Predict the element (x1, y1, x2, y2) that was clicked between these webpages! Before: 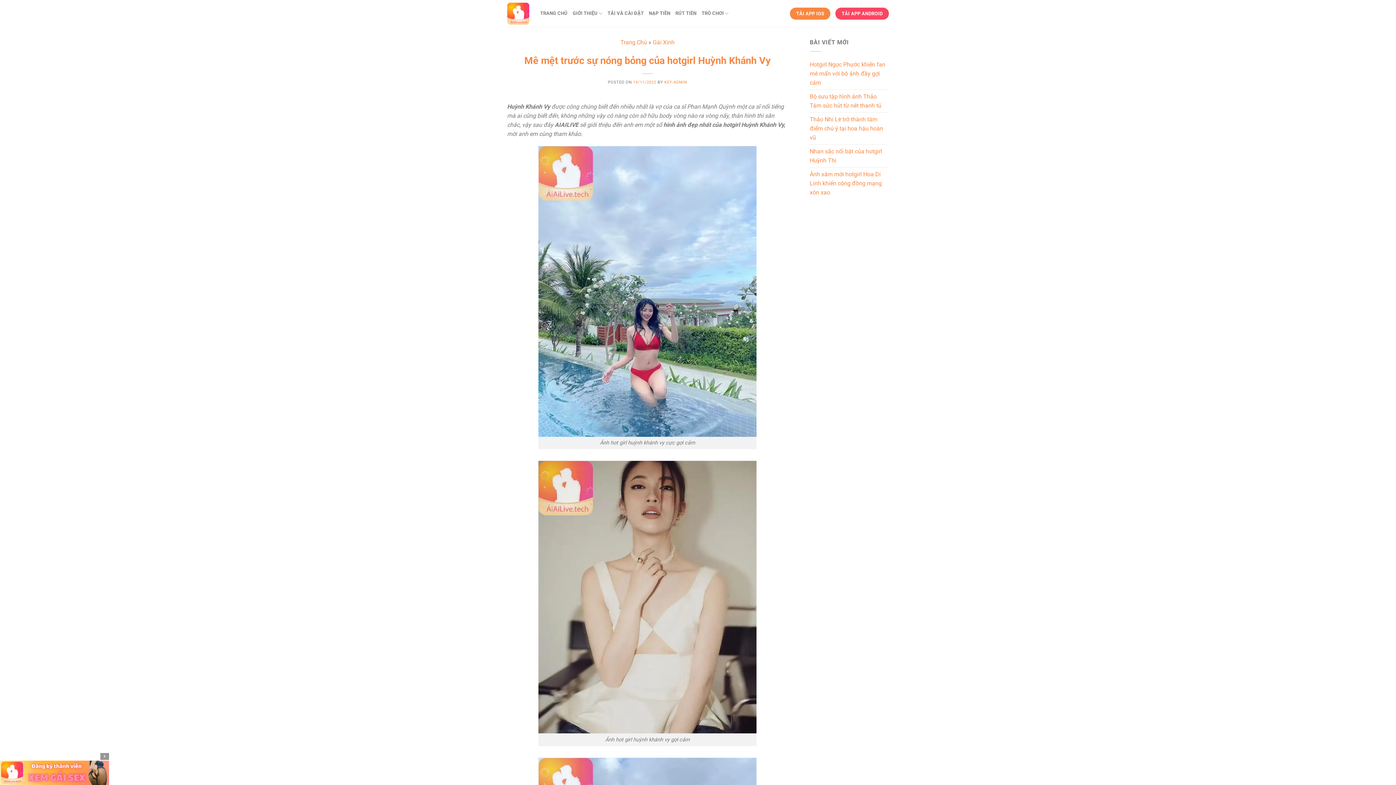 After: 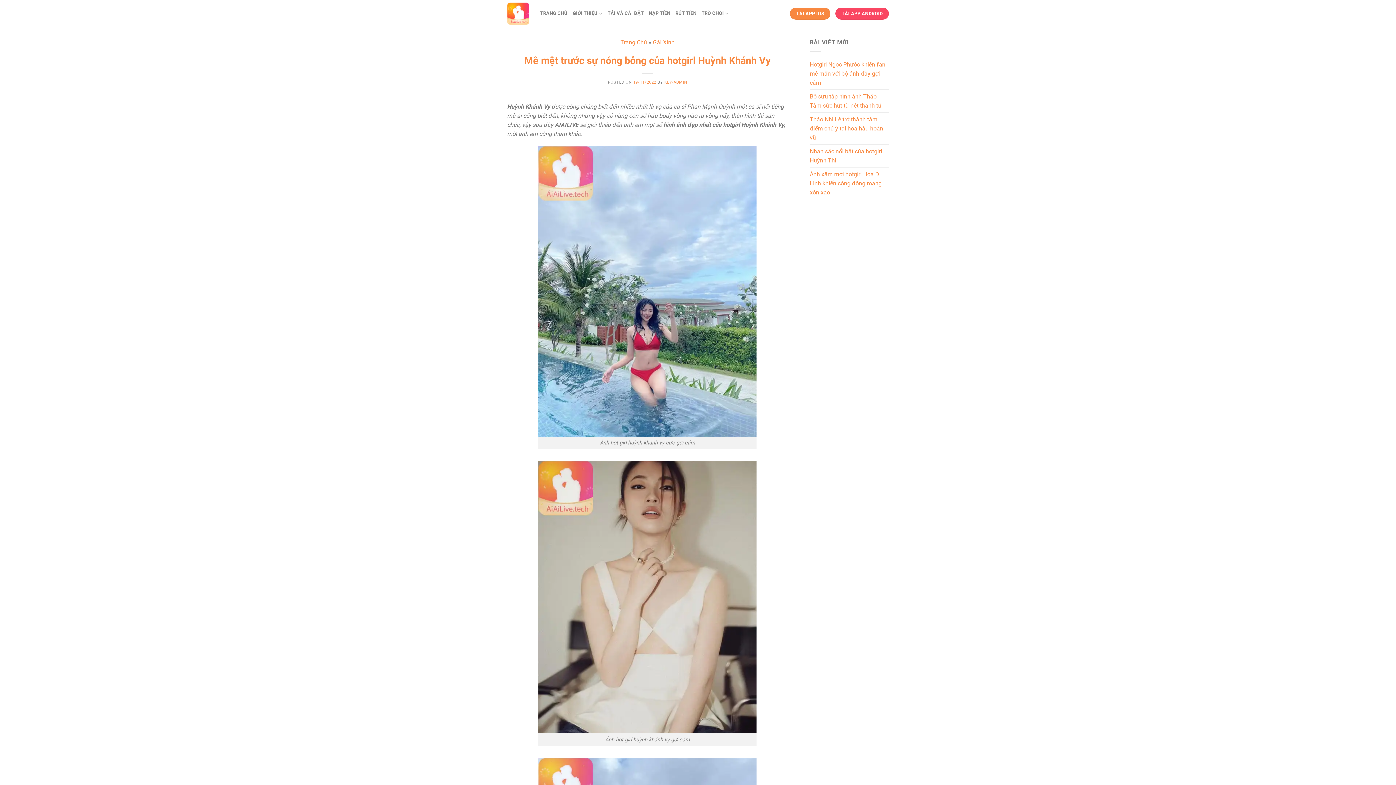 Action: bbox: (99, 753, 109, 760) label: X